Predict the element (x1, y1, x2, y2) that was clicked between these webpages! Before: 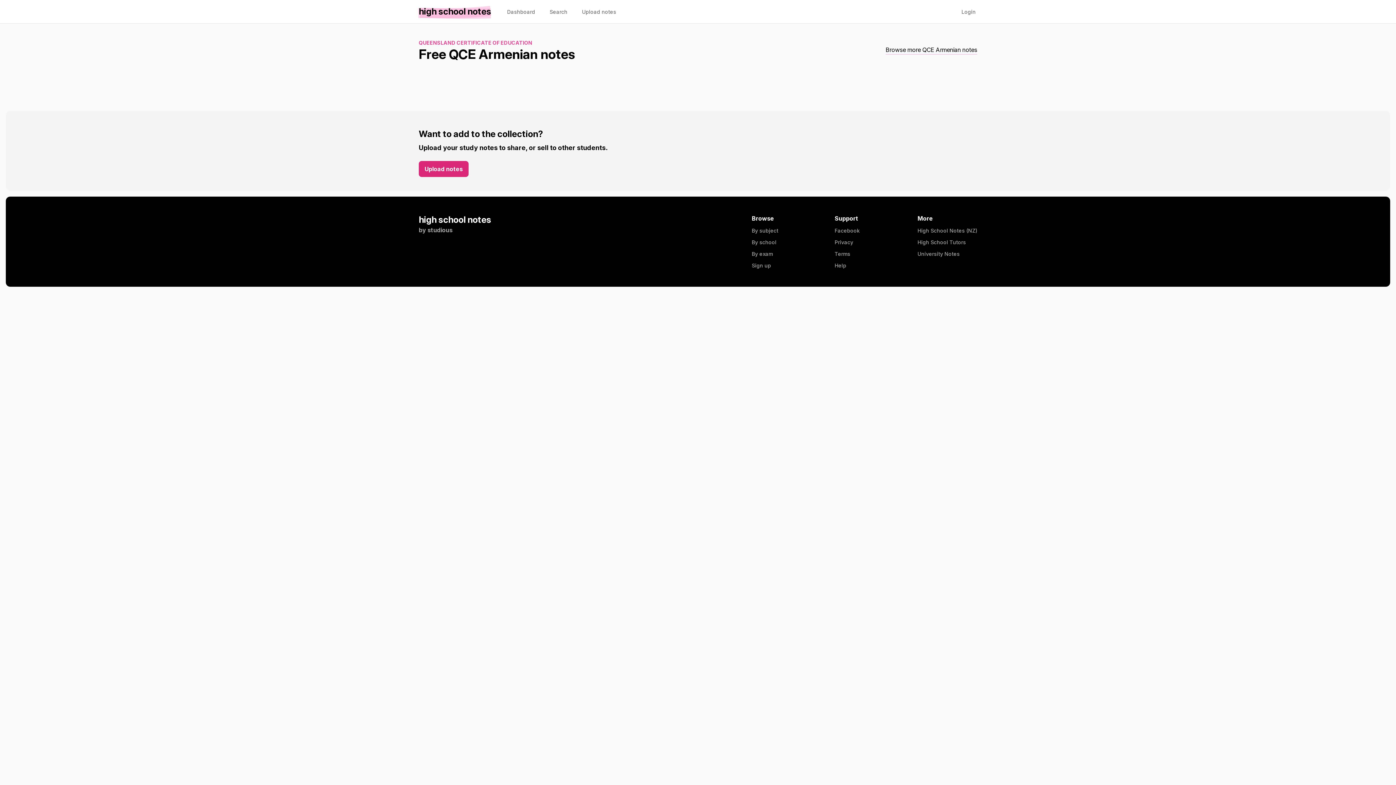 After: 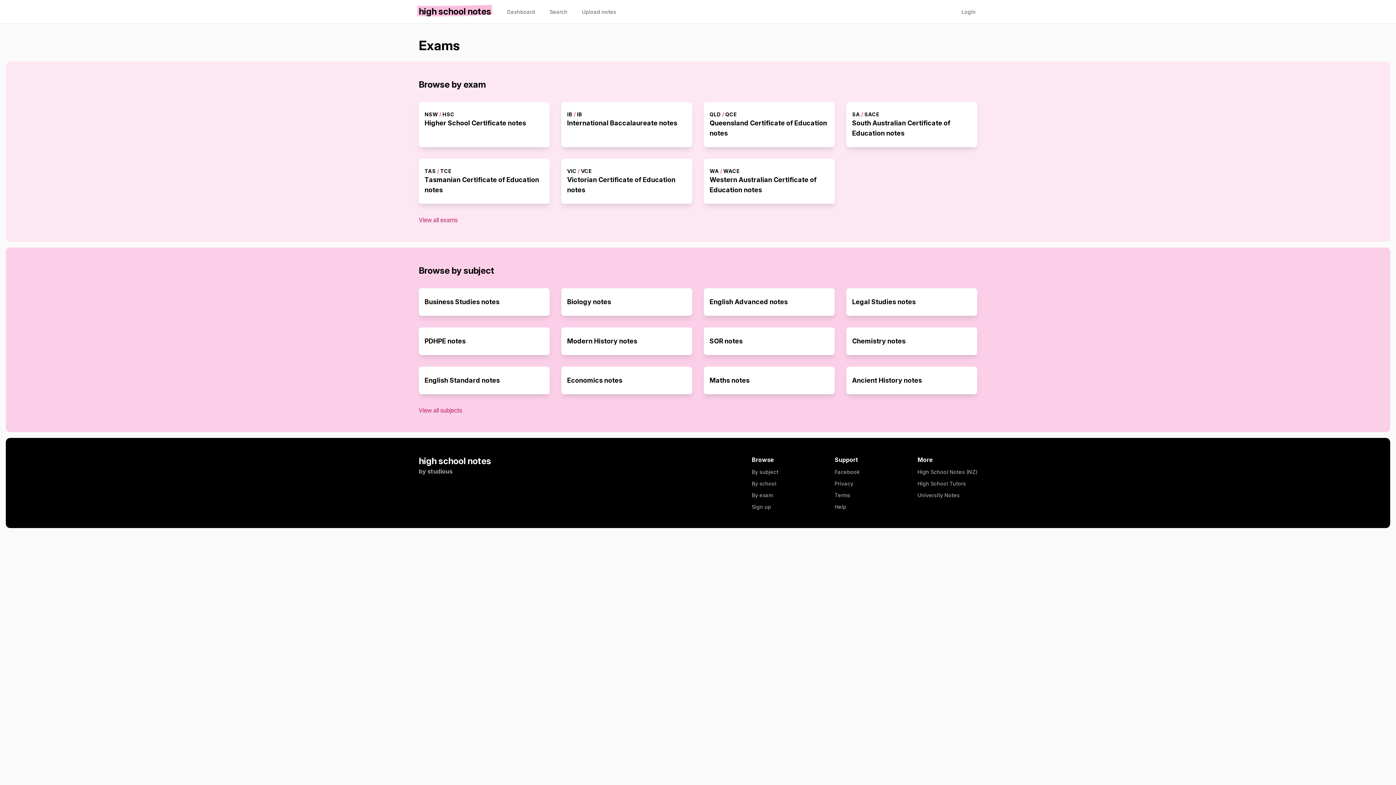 Action: bbox: (752, 250, 811, 257) label: By exam